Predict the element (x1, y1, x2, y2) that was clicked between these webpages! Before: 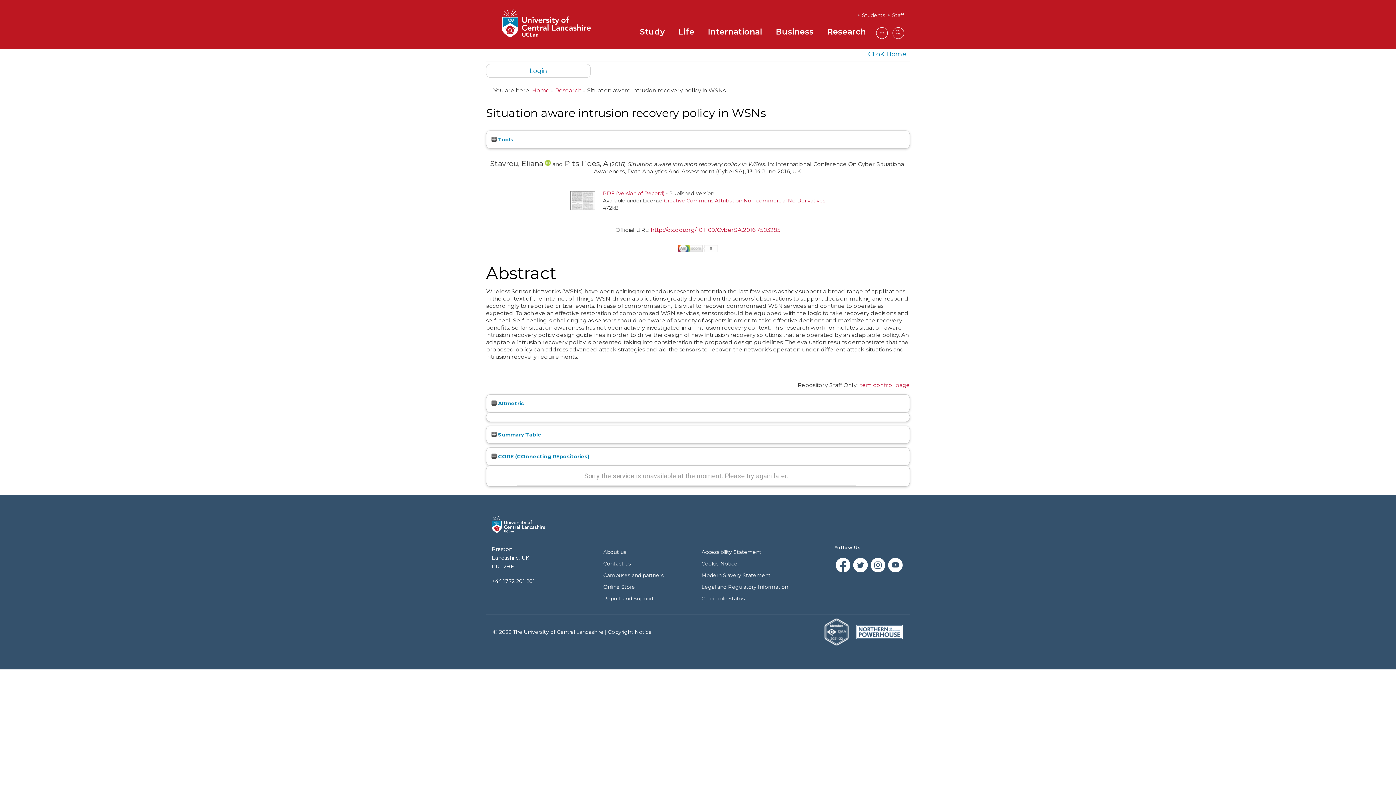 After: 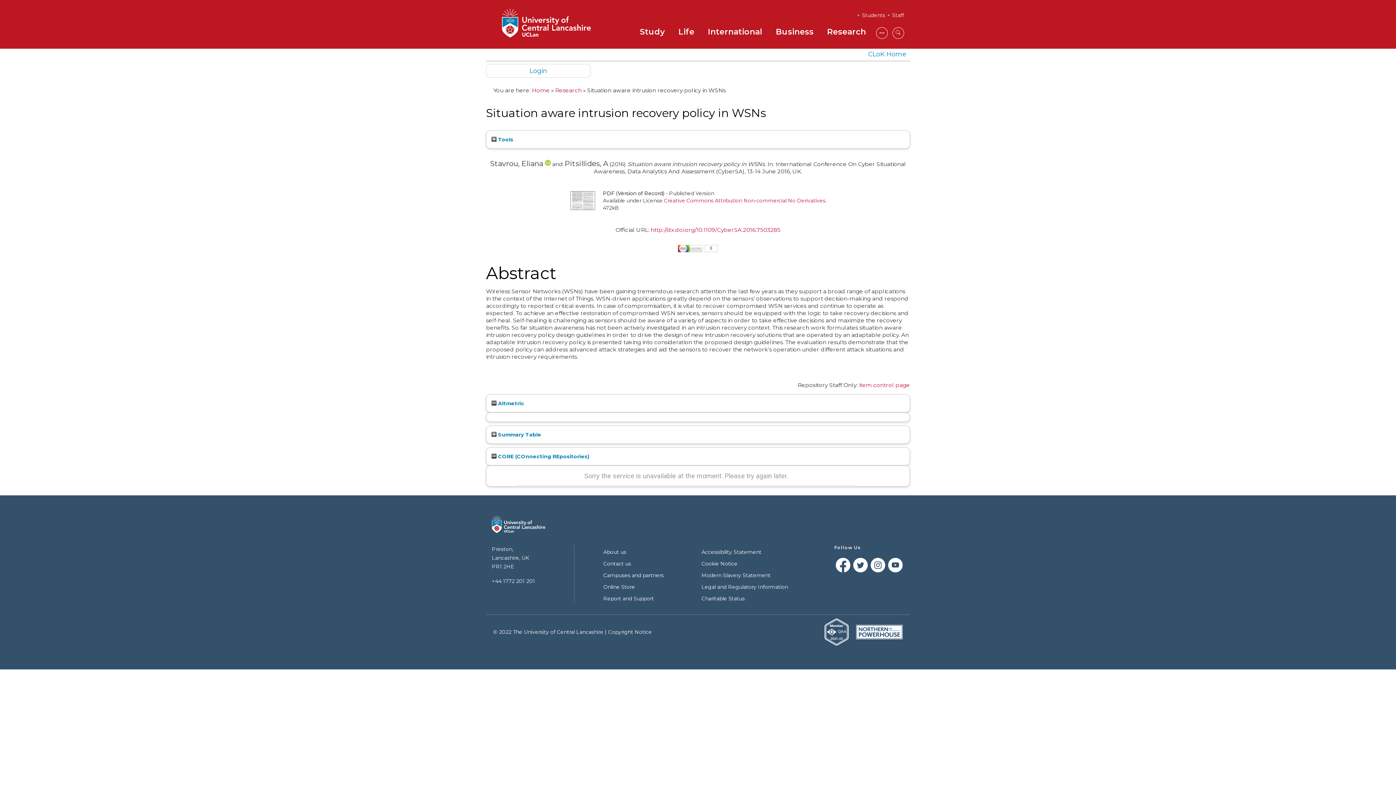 Action: label: PDF (Version of Record) bbox: (603, 190, 664, 196)